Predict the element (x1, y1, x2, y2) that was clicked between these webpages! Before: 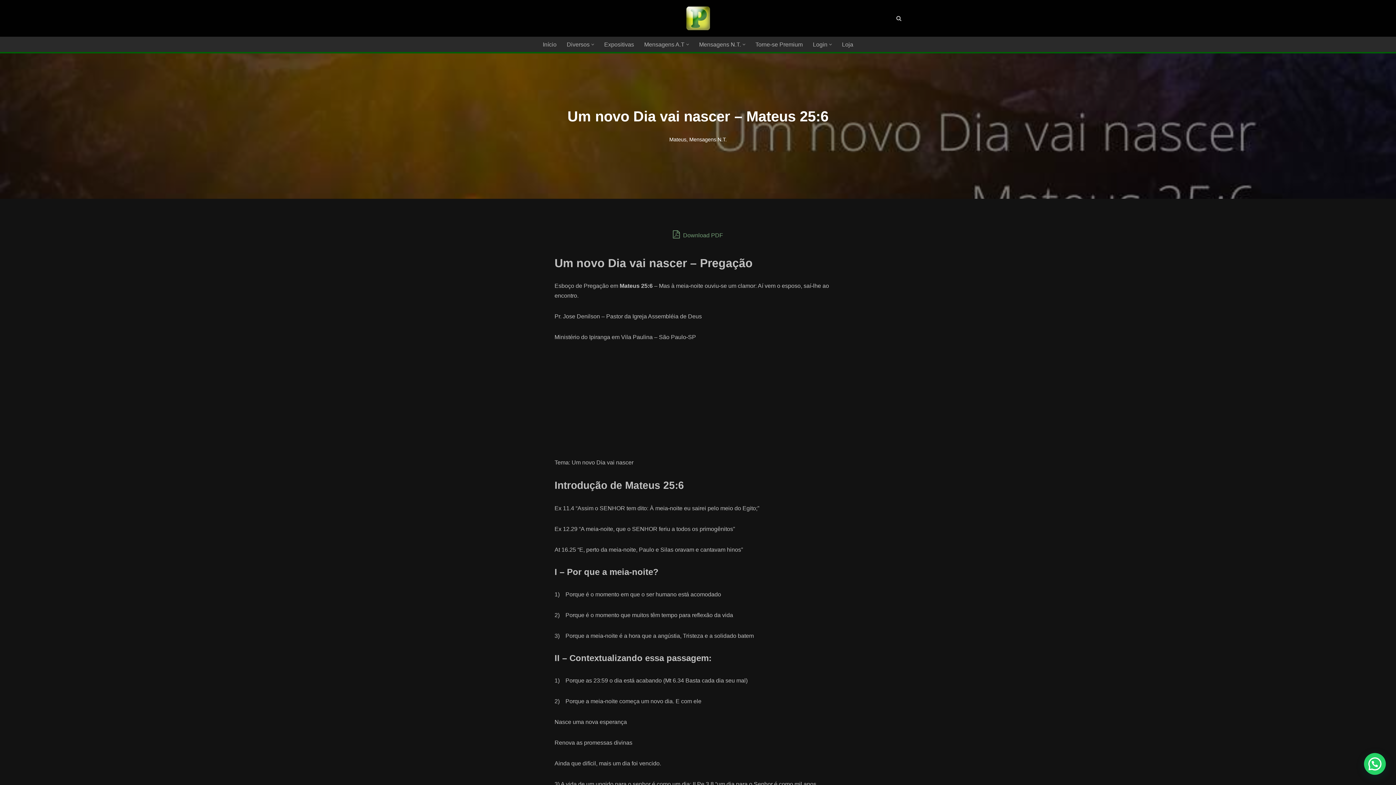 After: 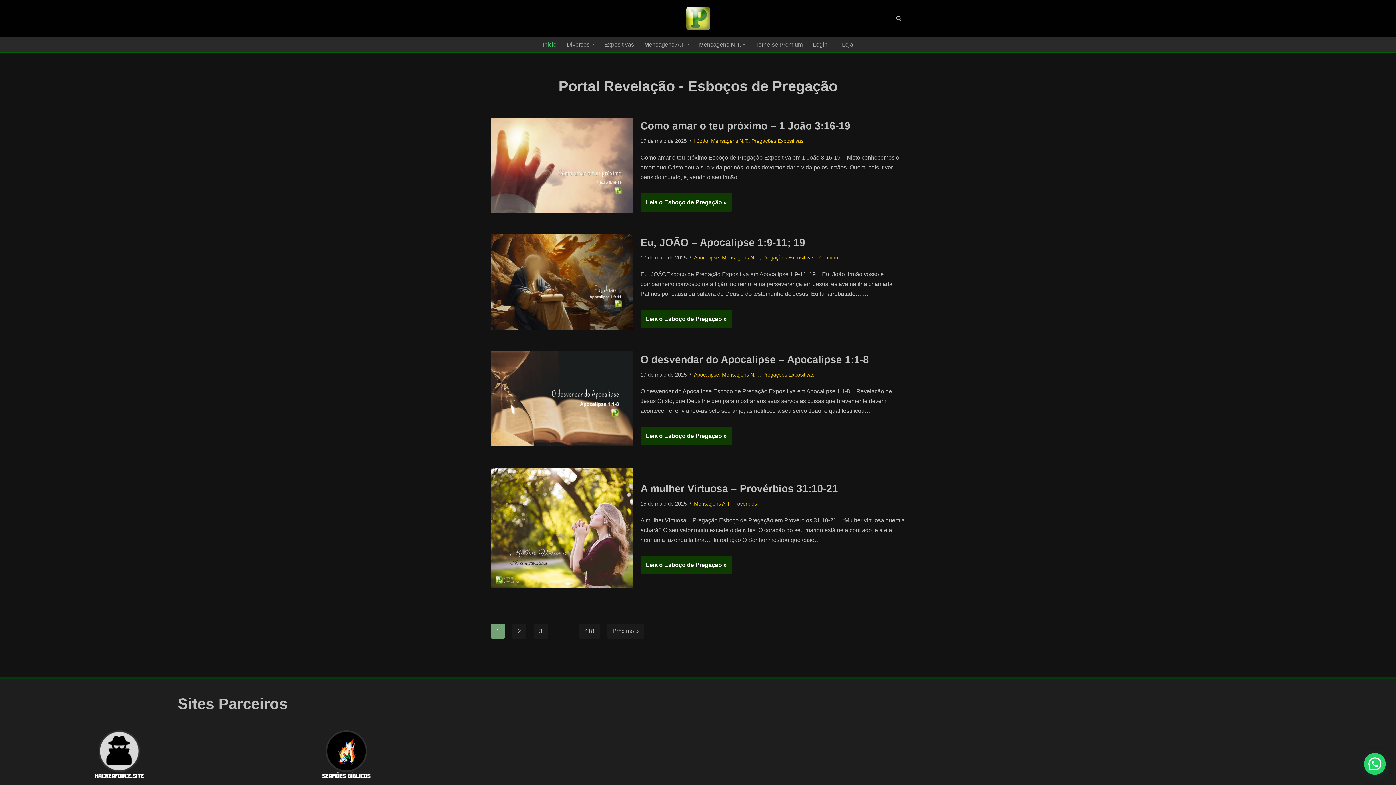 Action: bbox: (542, 39, 556, 49) label: Início